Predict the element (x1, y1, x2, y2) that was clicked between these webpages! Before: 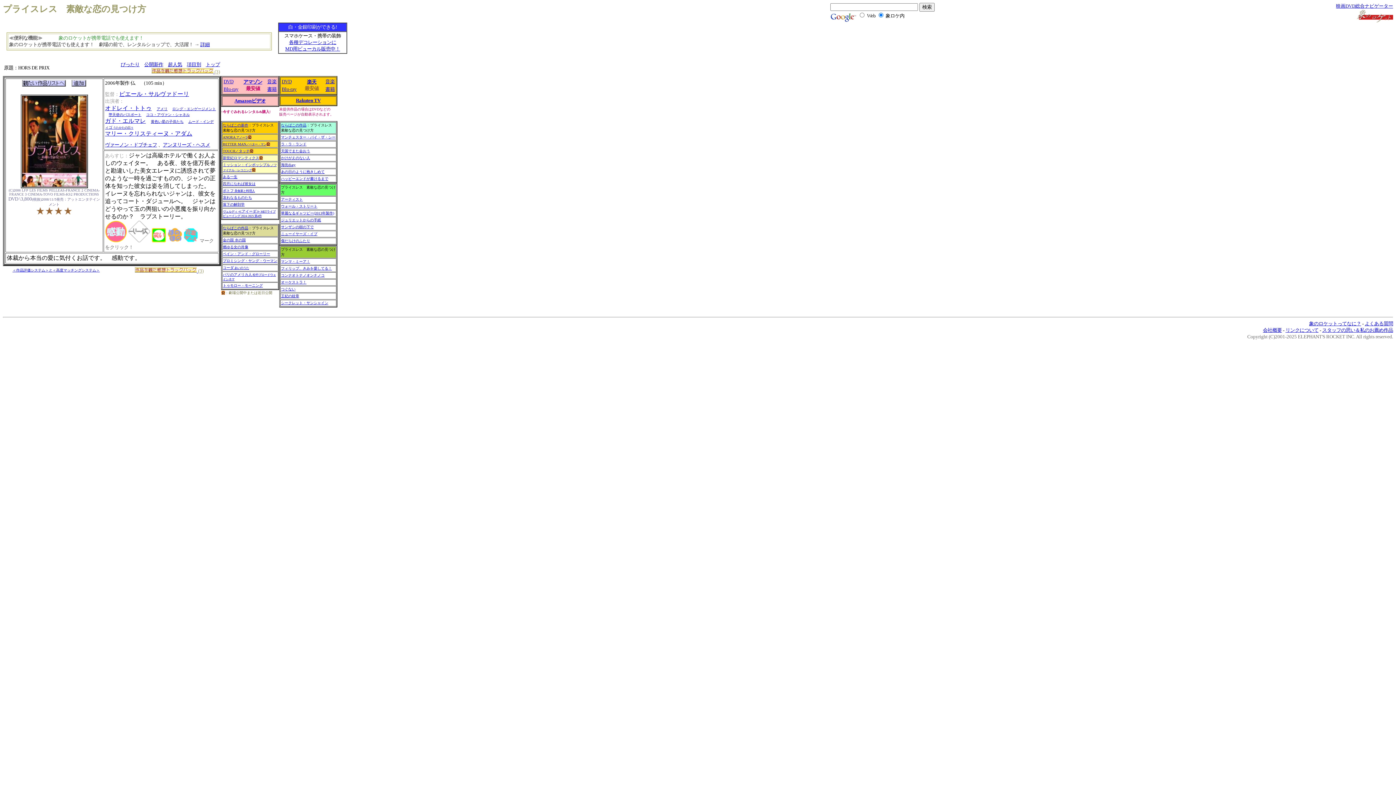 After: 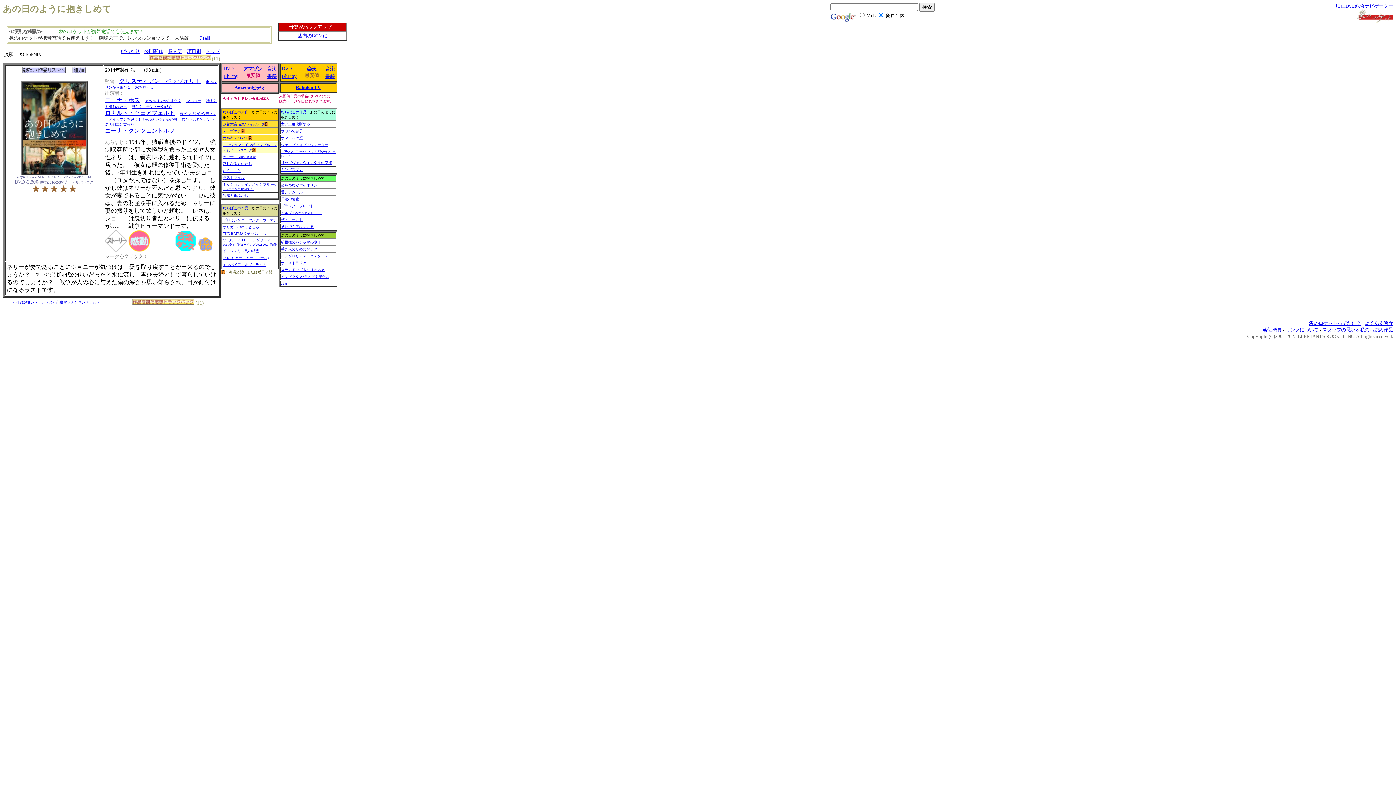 Action: label: あの日のように抱きしめて bbox: (281, 169, 324, 173)